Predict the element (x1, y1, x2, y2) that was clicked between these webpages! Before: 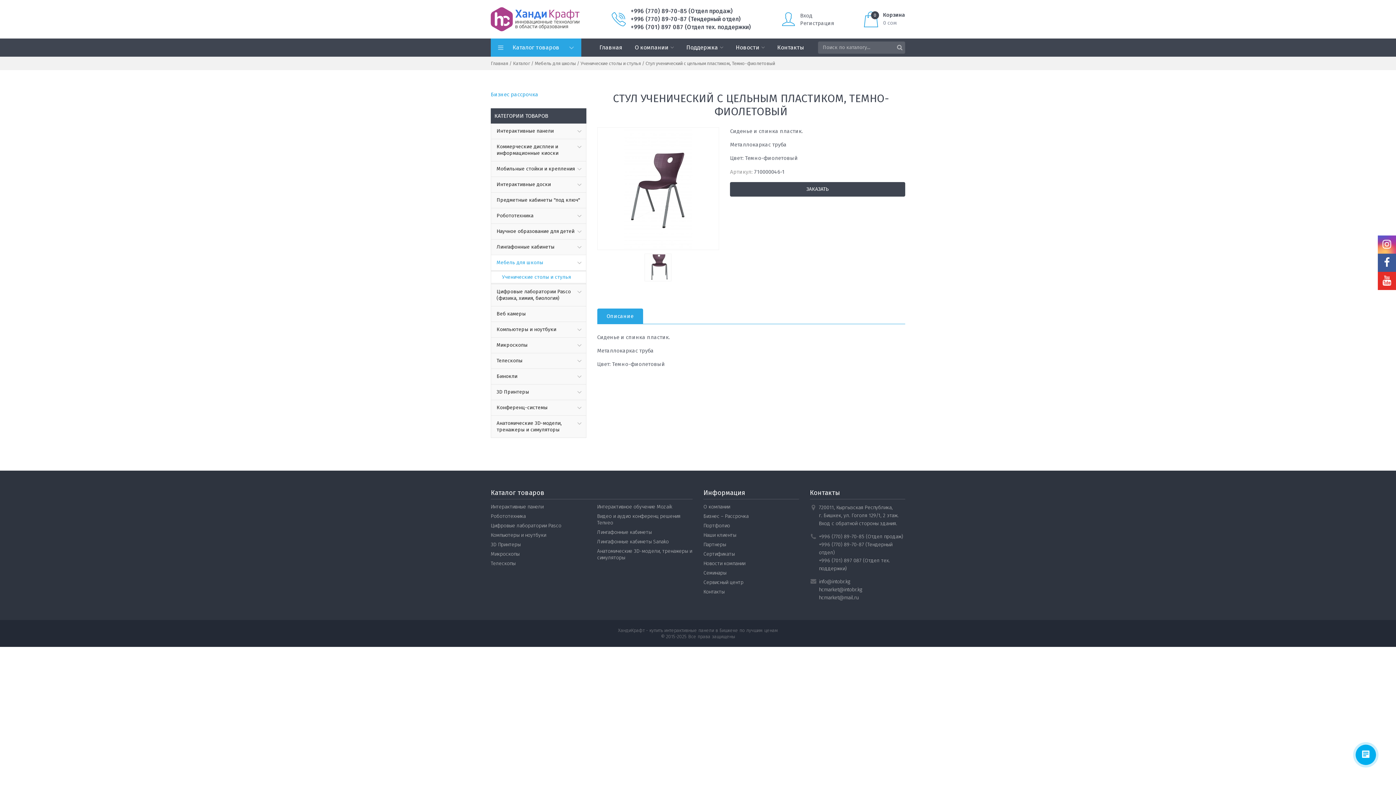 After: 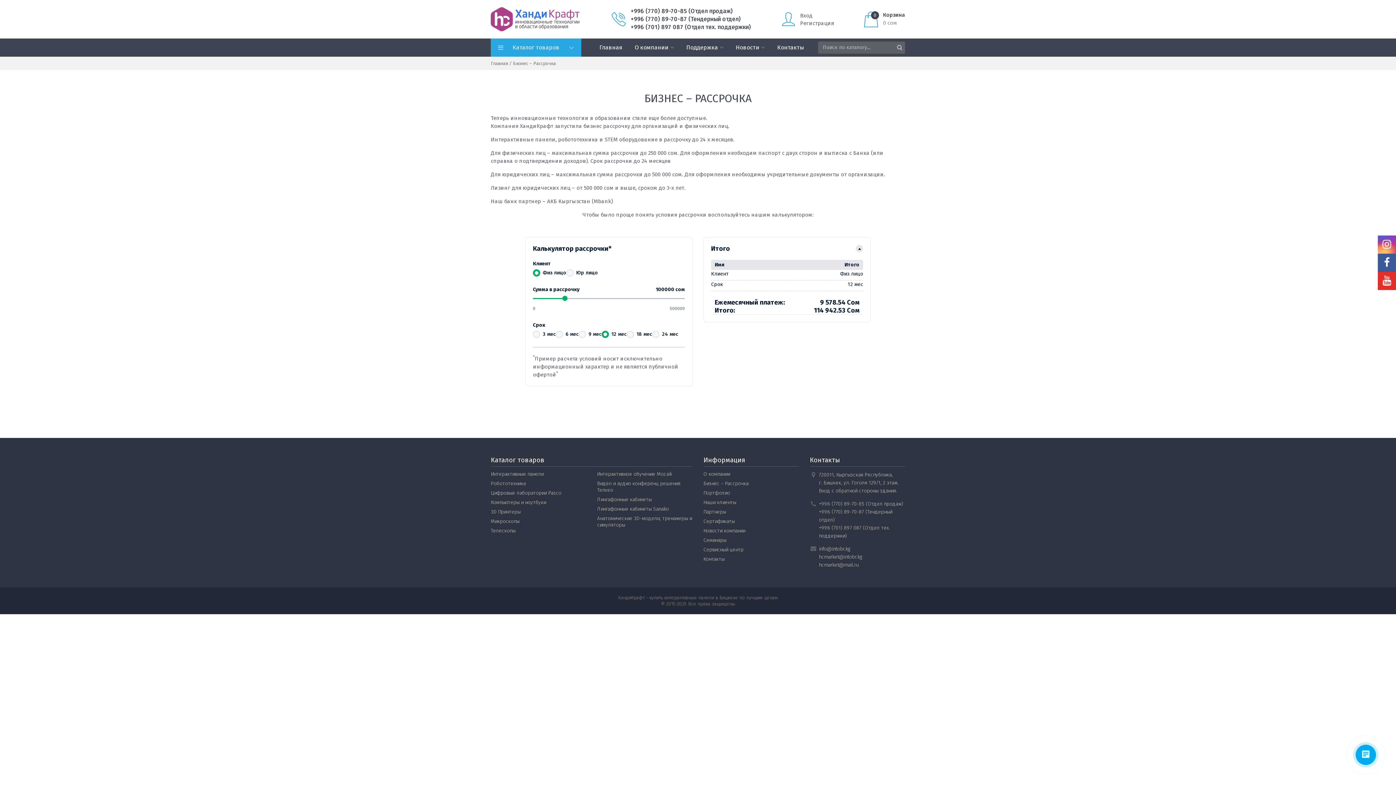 Action: bbox: (703, 513, 748, 519) label: Бизнес – Рассрочка